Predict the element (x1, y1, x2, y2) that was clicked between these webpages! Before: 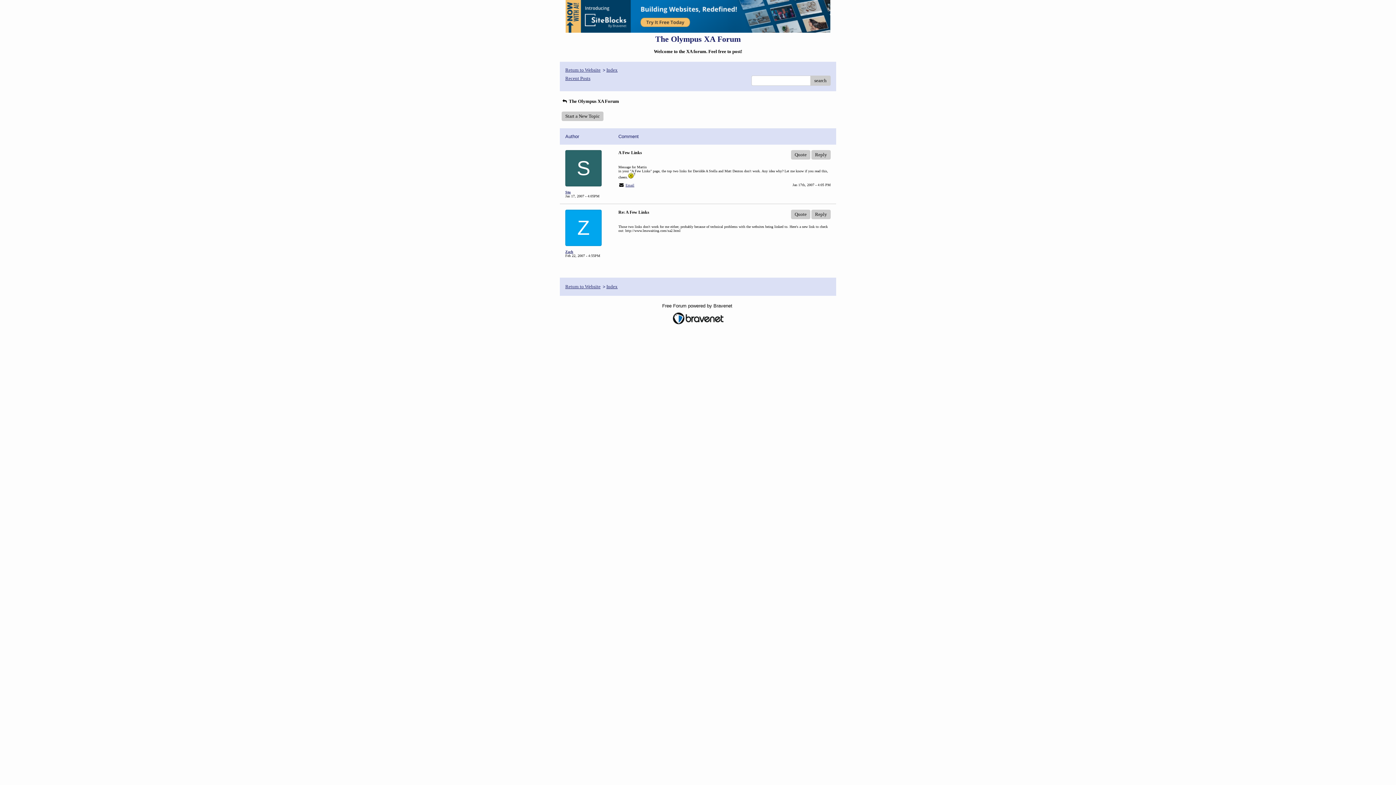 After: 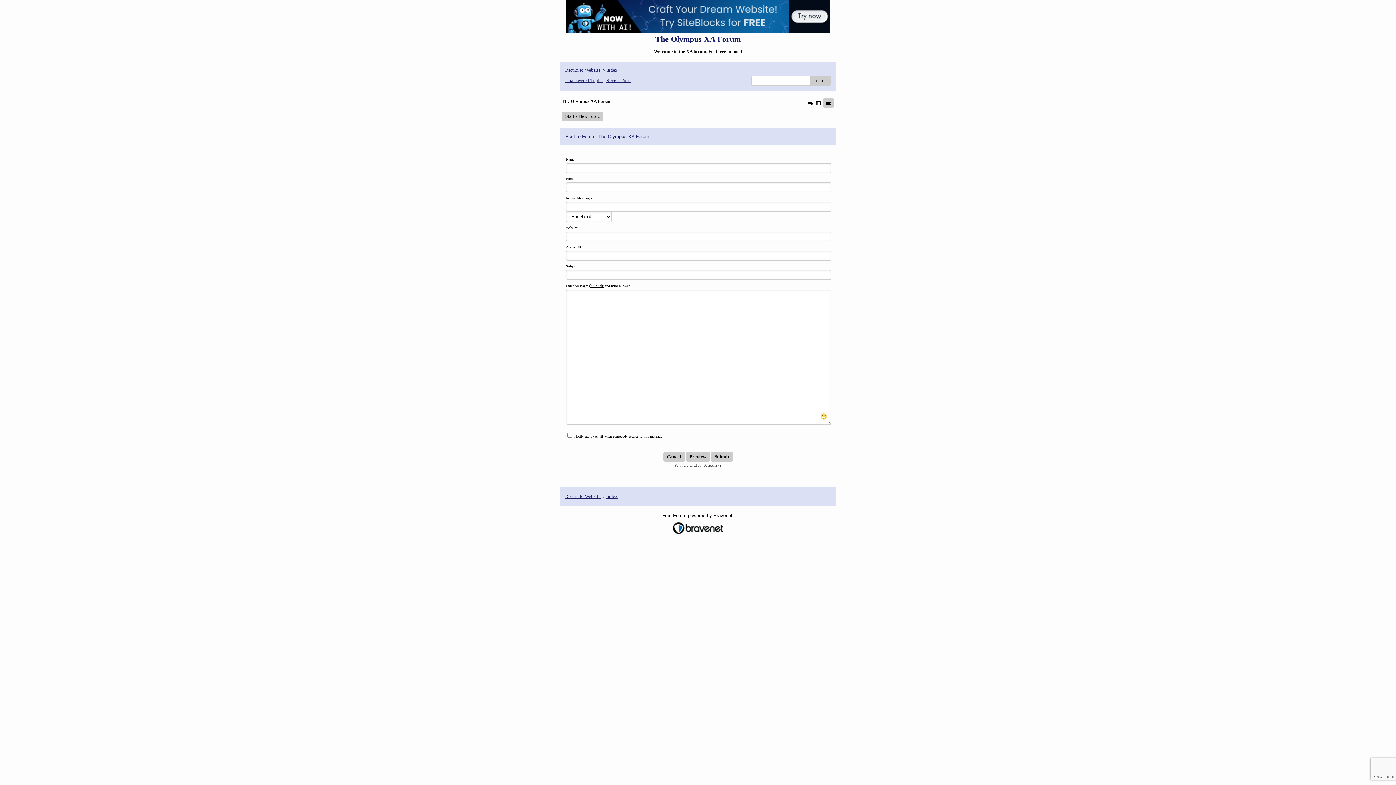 Action: bbox: (561, 111, 603, 121) label: Start a New Topic